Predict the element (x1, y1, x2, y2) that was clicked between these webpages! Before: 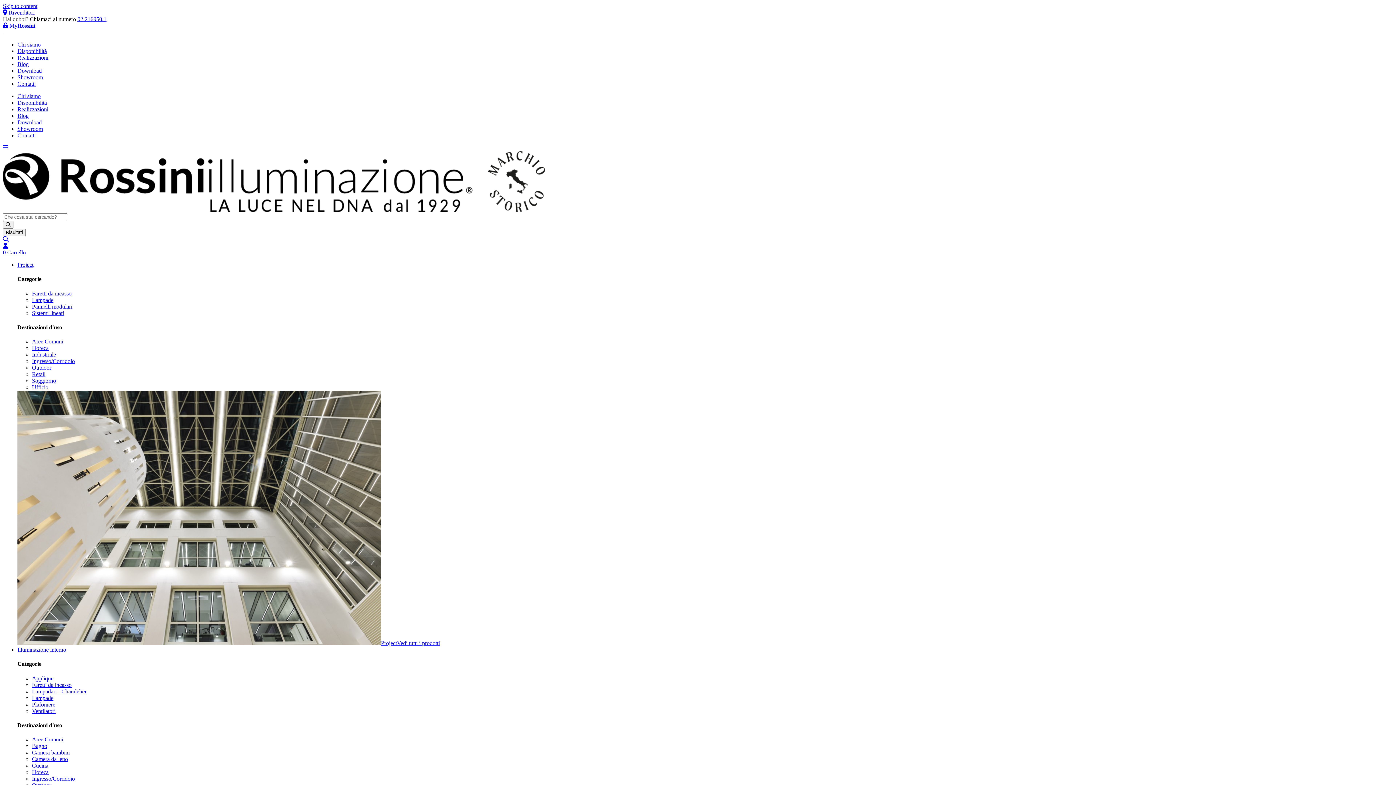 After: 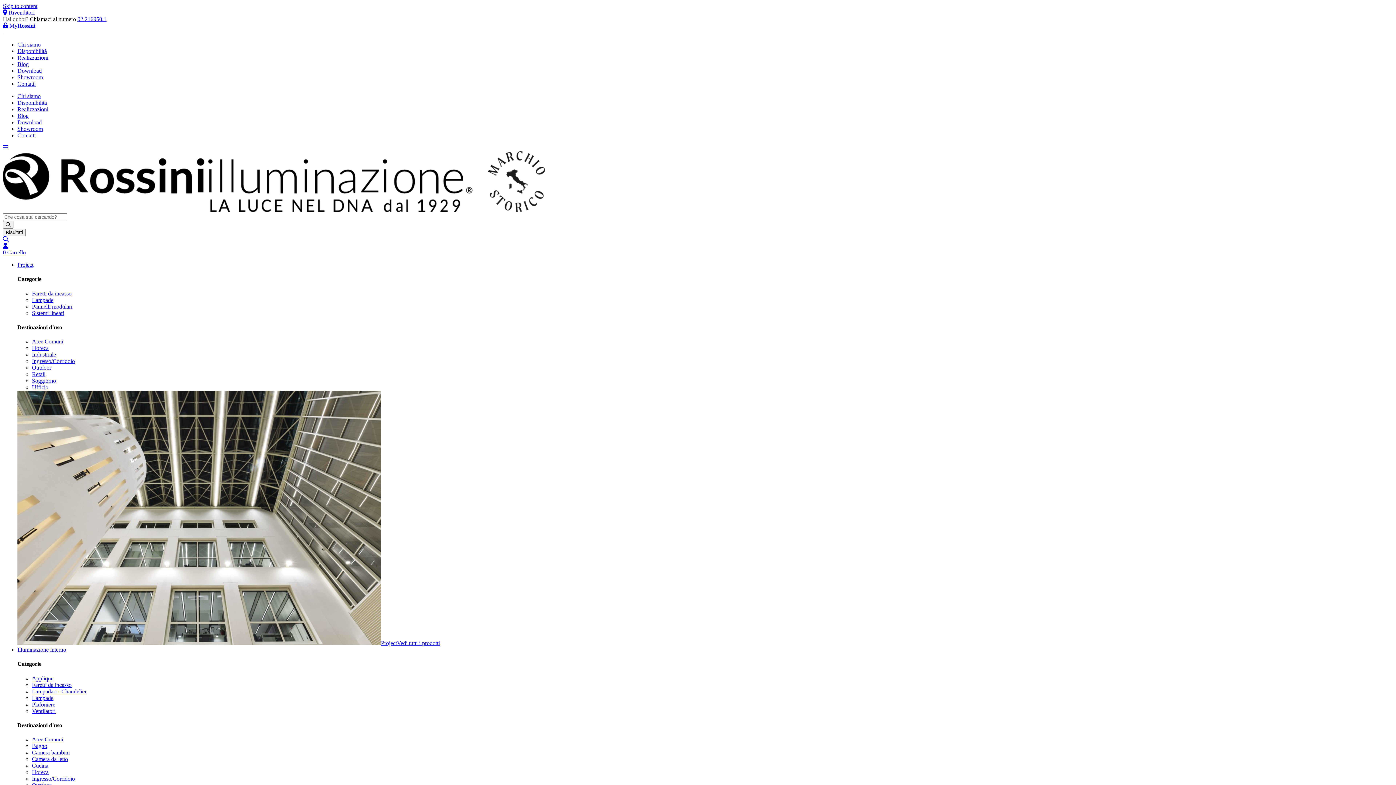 Action: bbox: (17, 80, 35, 86) label: Contatti